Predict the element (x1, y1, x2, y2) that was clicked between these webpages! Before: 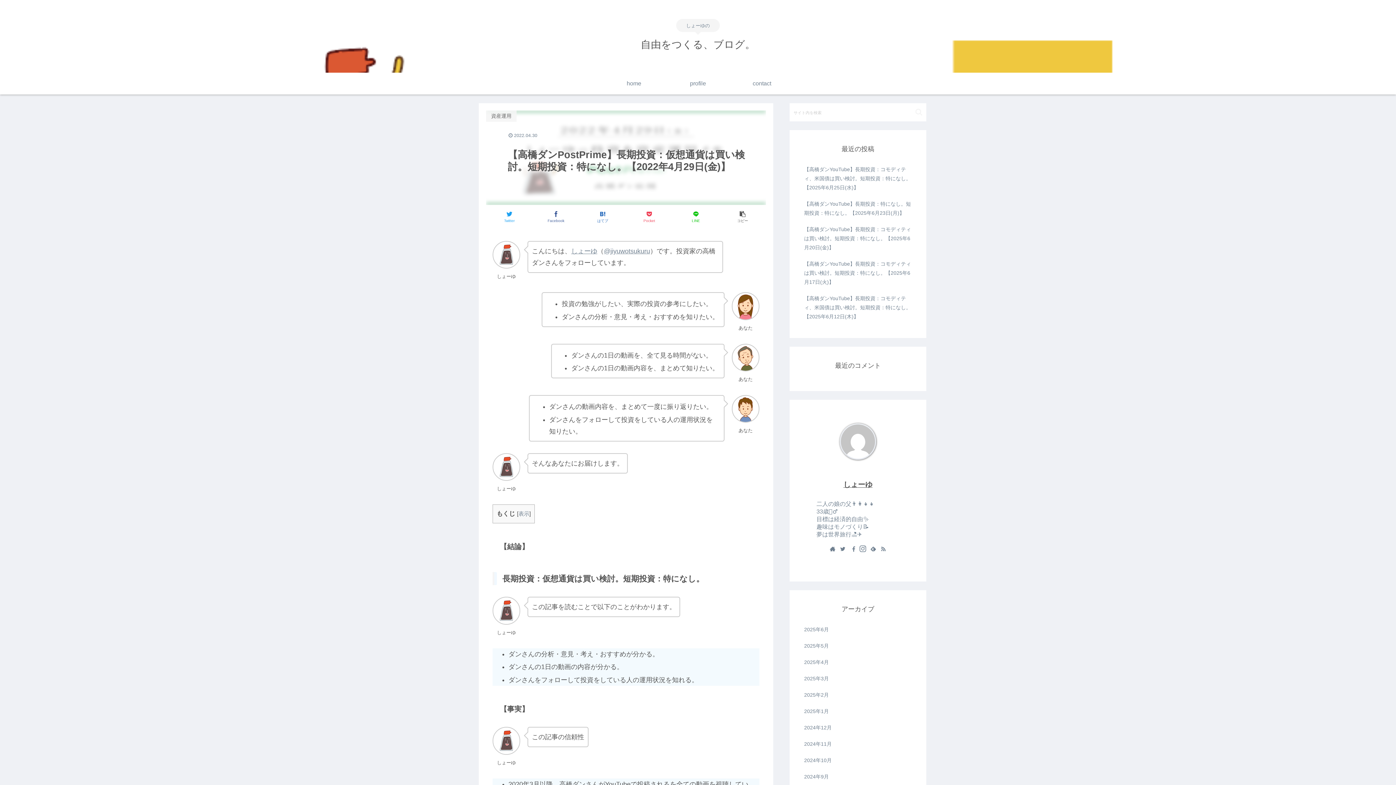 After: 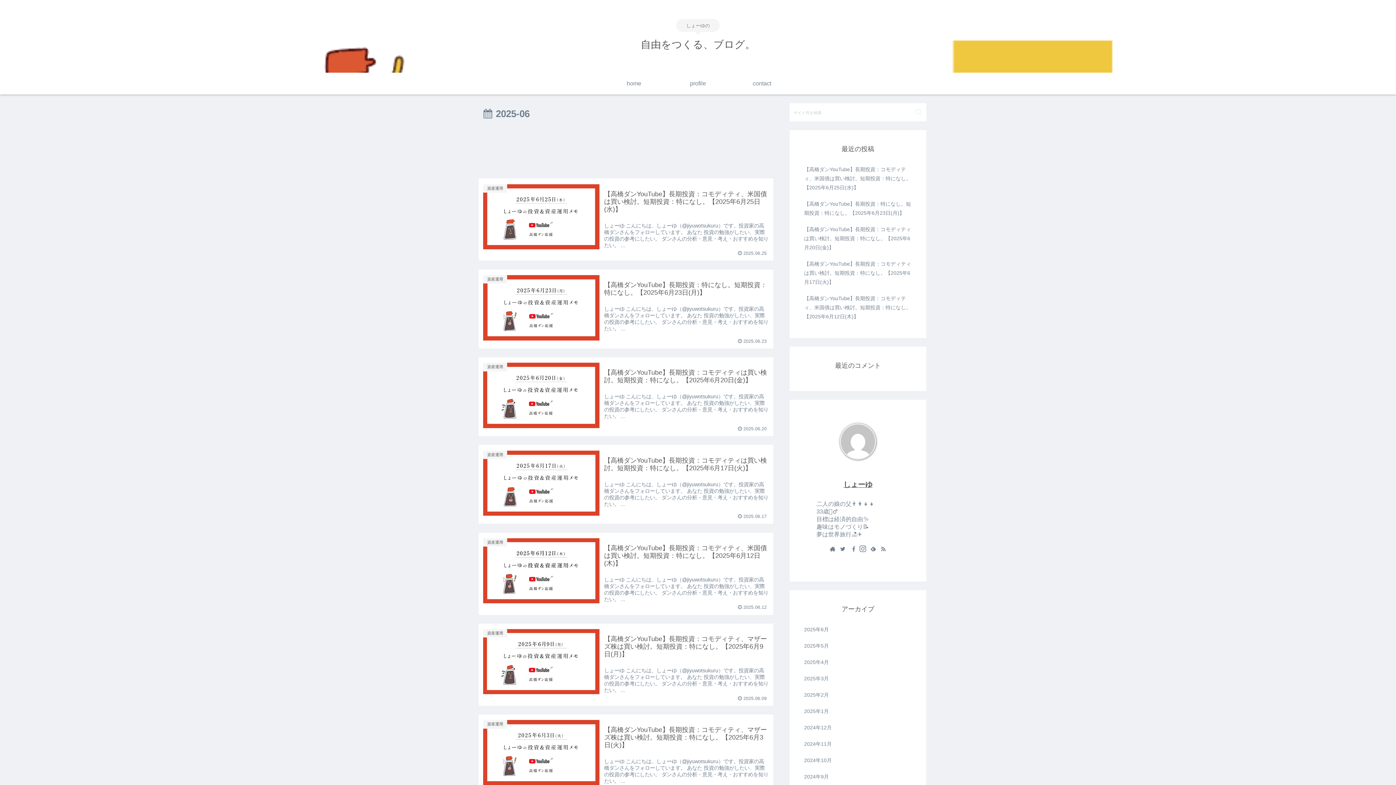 Action: label: 2025年6月 bbox: (802, 621, 913, 638)